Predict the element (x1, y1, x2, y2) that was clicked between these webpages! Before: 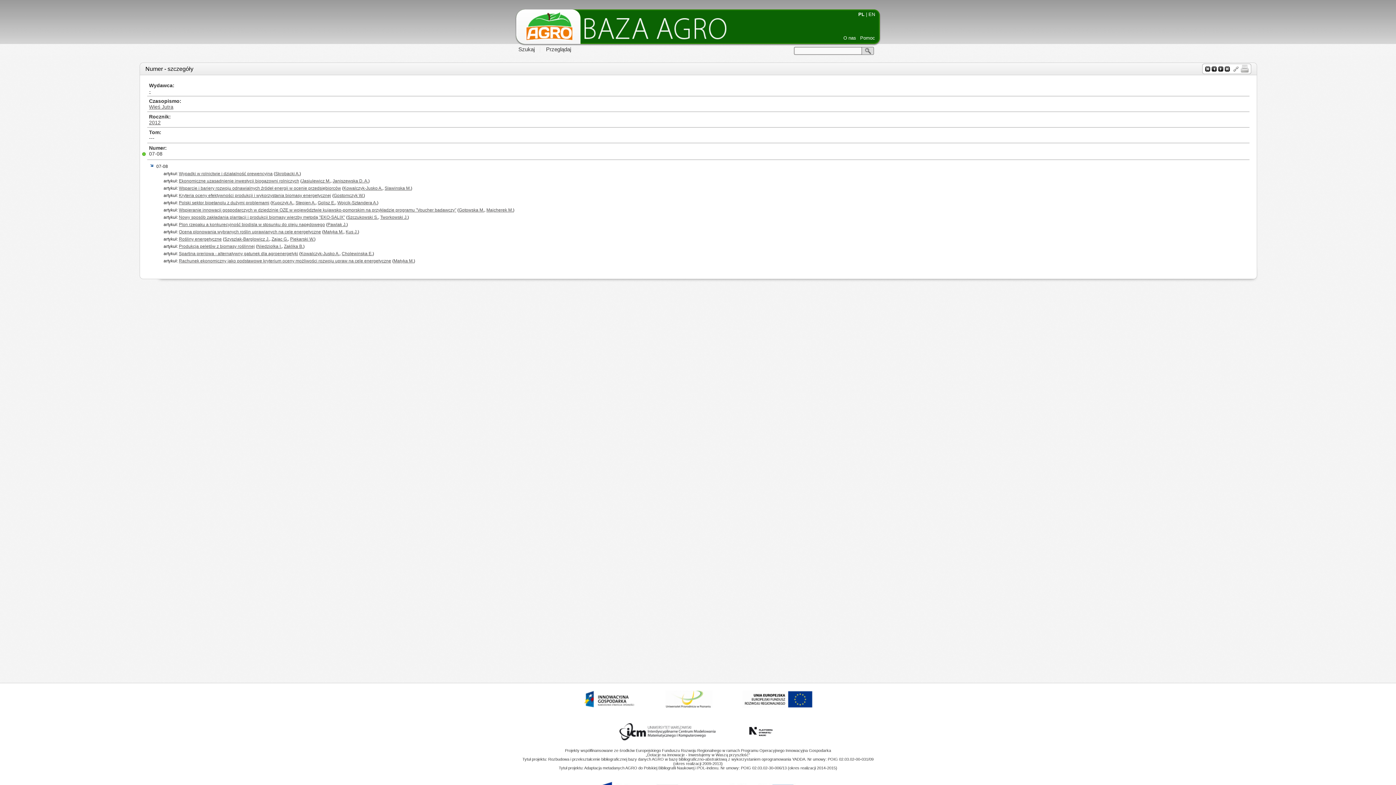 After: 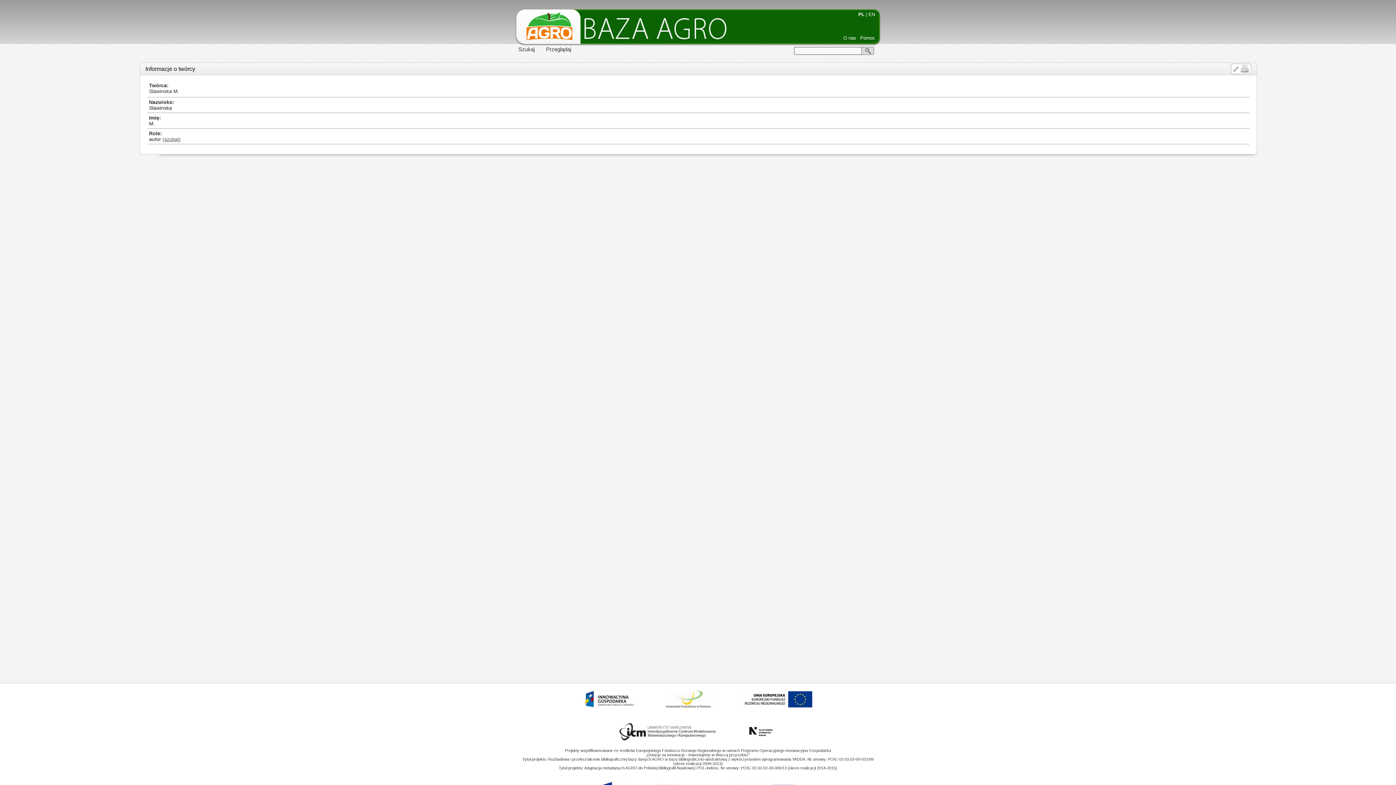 Action: bbox: (384, 185, 410, 190) label: Slawinska M.